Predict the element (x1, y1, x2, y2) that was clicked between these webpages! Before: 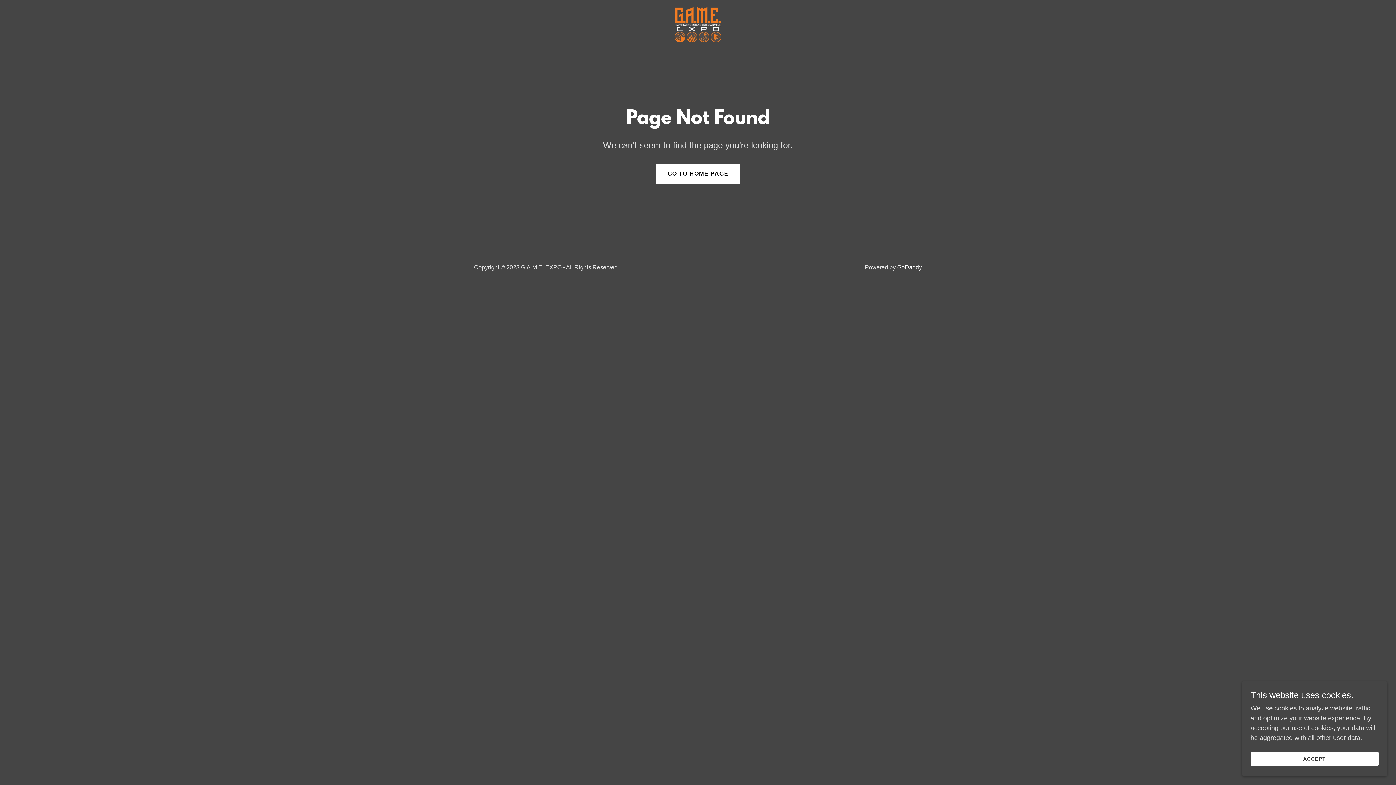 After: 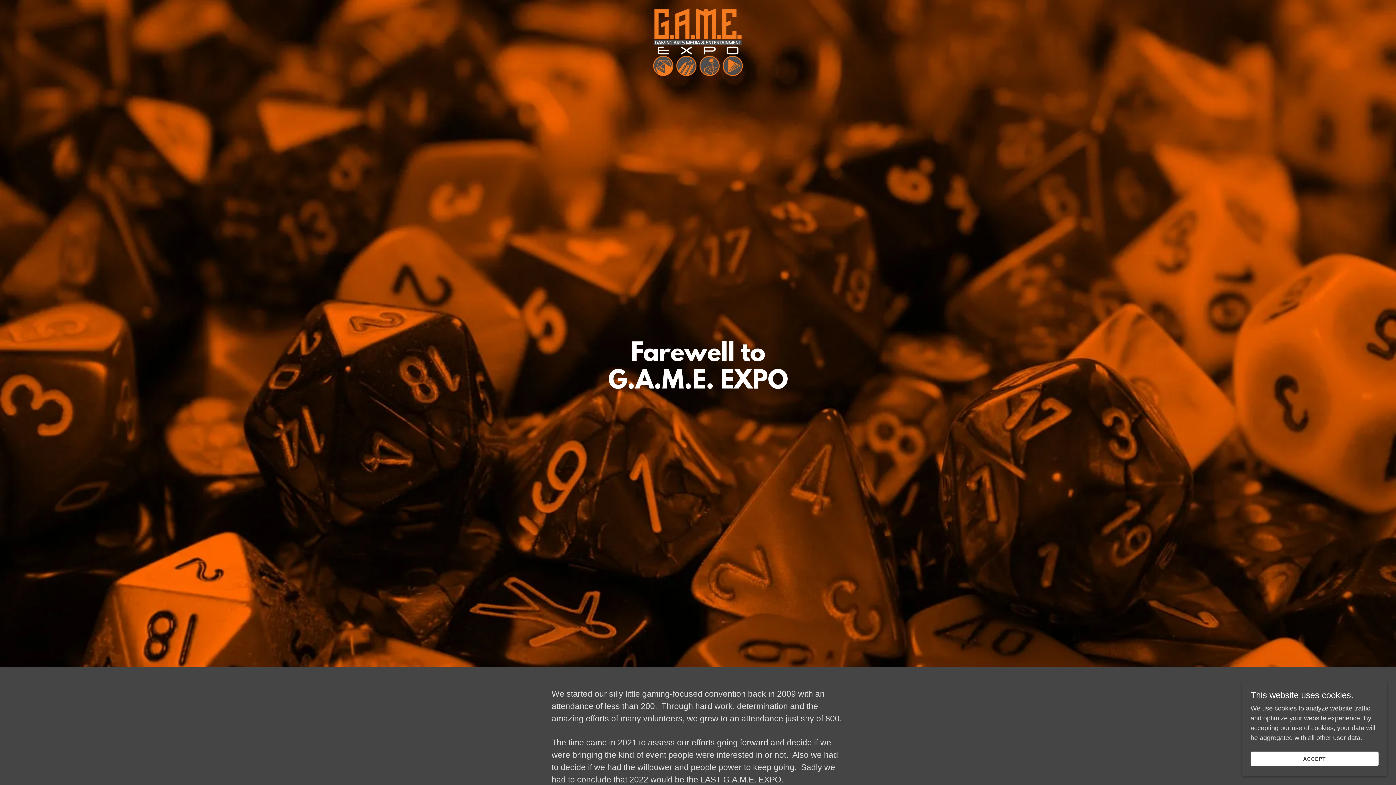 Action: bbox: (673, 20, 722, 27)